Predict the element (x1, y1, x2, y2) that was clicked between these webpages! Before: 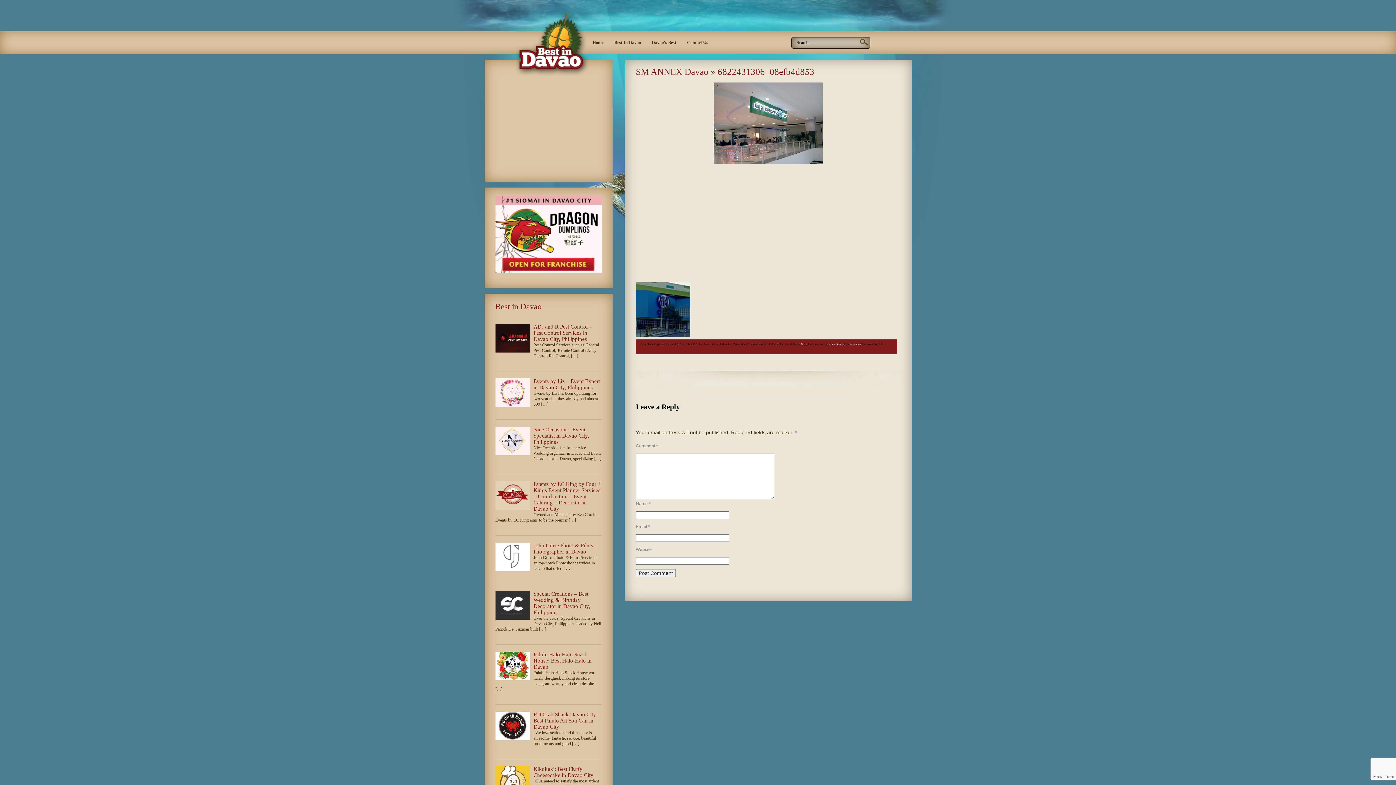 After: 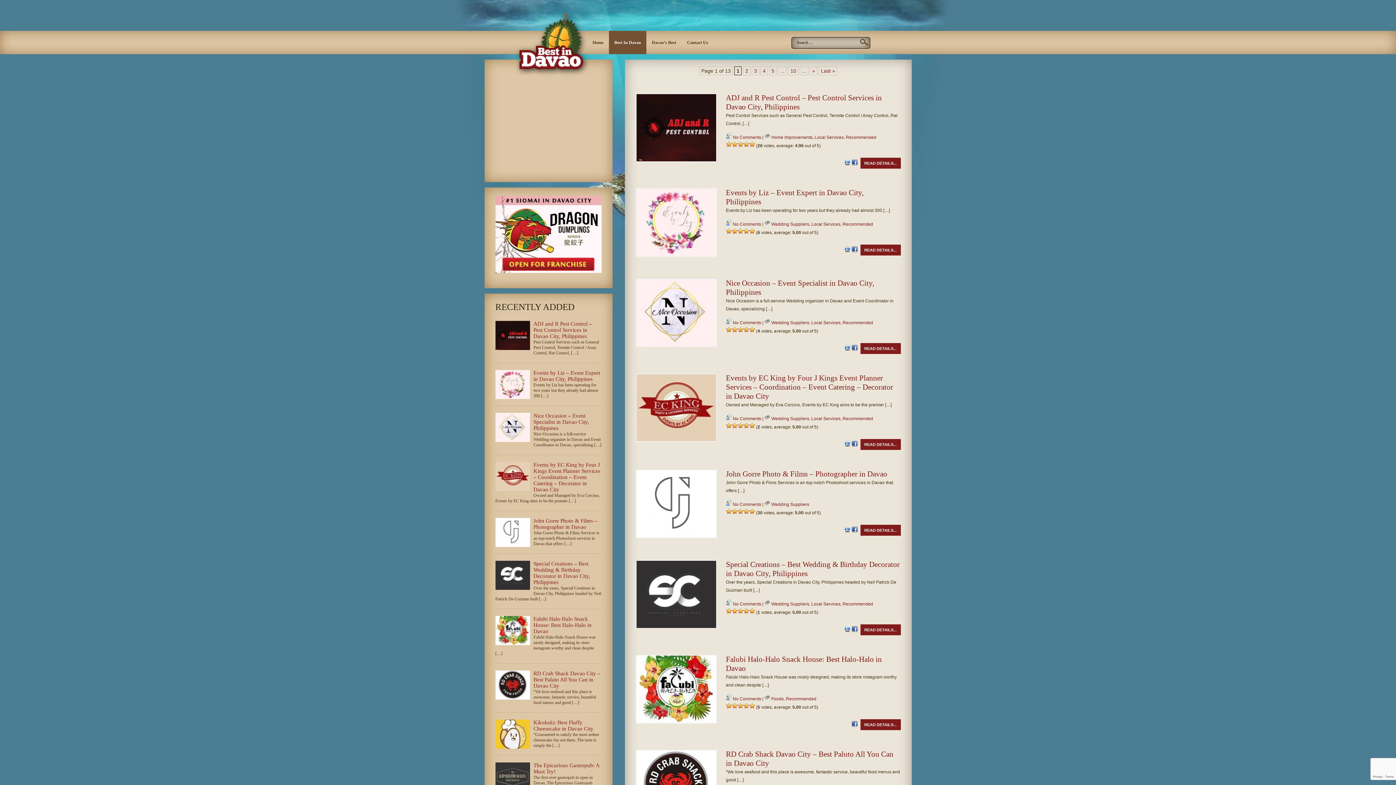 Action: bbox: (609, 30, 646, 54) label: Best In Davao